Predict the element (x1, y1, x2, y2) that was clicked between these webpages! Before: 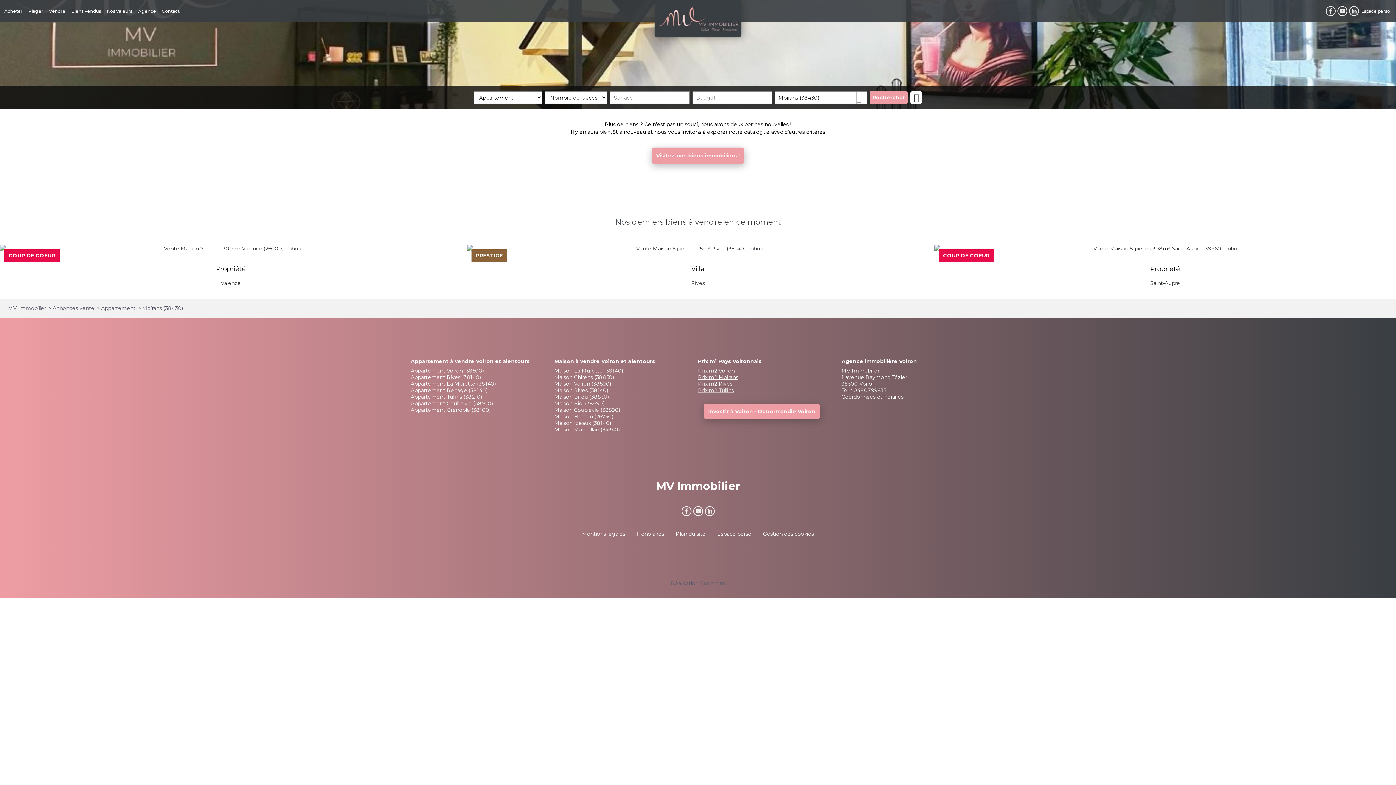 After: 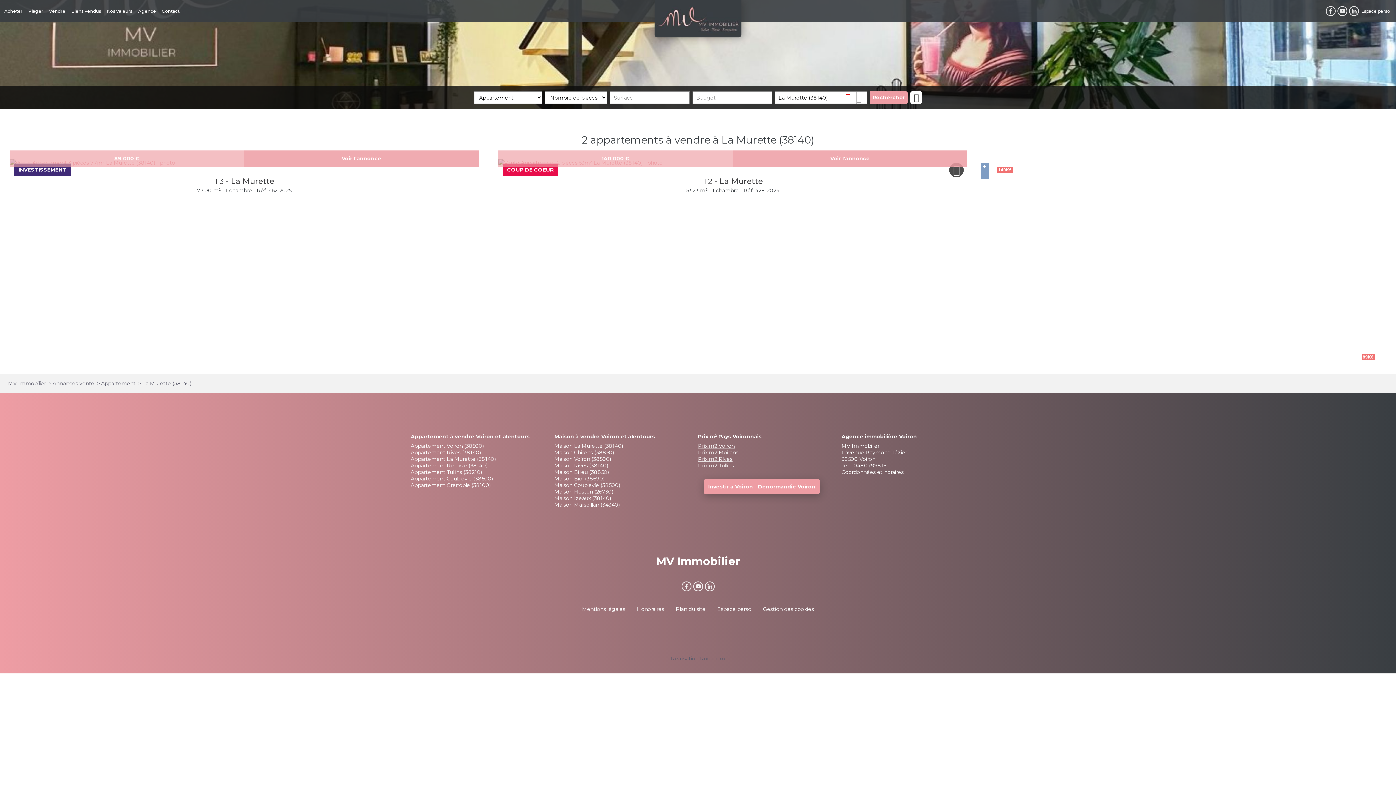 Action: label: Appartement La Murette (38140) bbox: (410, 380, 496, 387)